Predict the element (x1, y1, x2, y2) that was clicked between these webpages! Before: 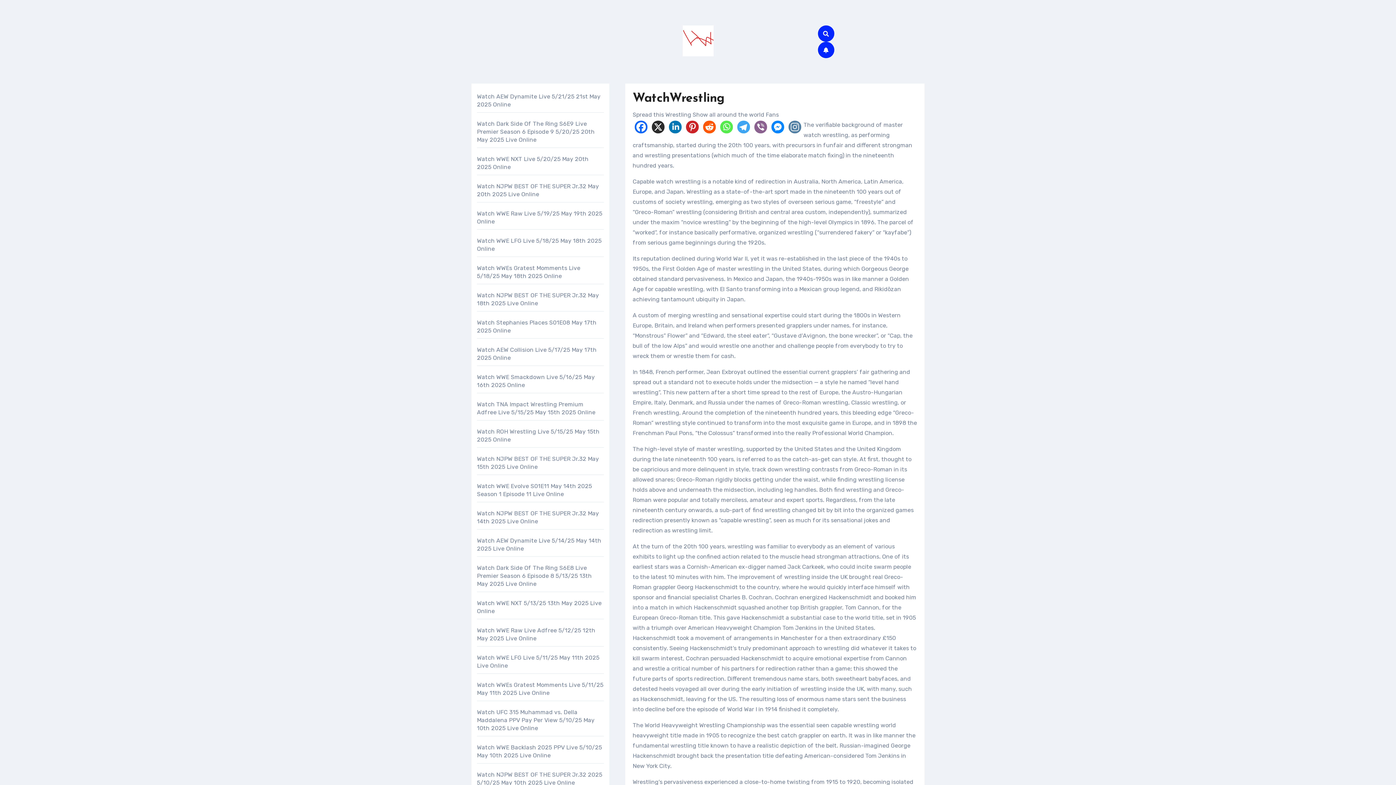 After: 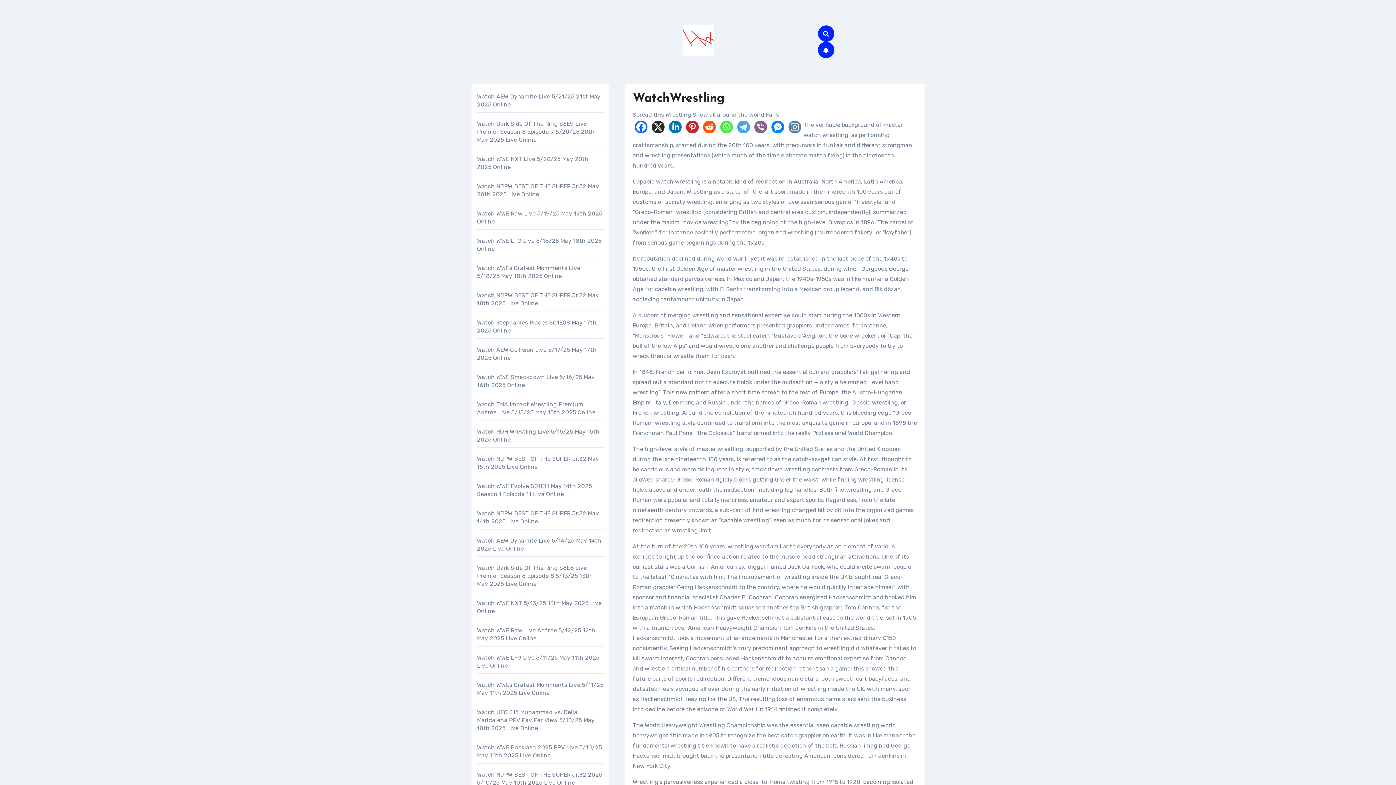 Action: bbox: (633, 120, 649, 133)